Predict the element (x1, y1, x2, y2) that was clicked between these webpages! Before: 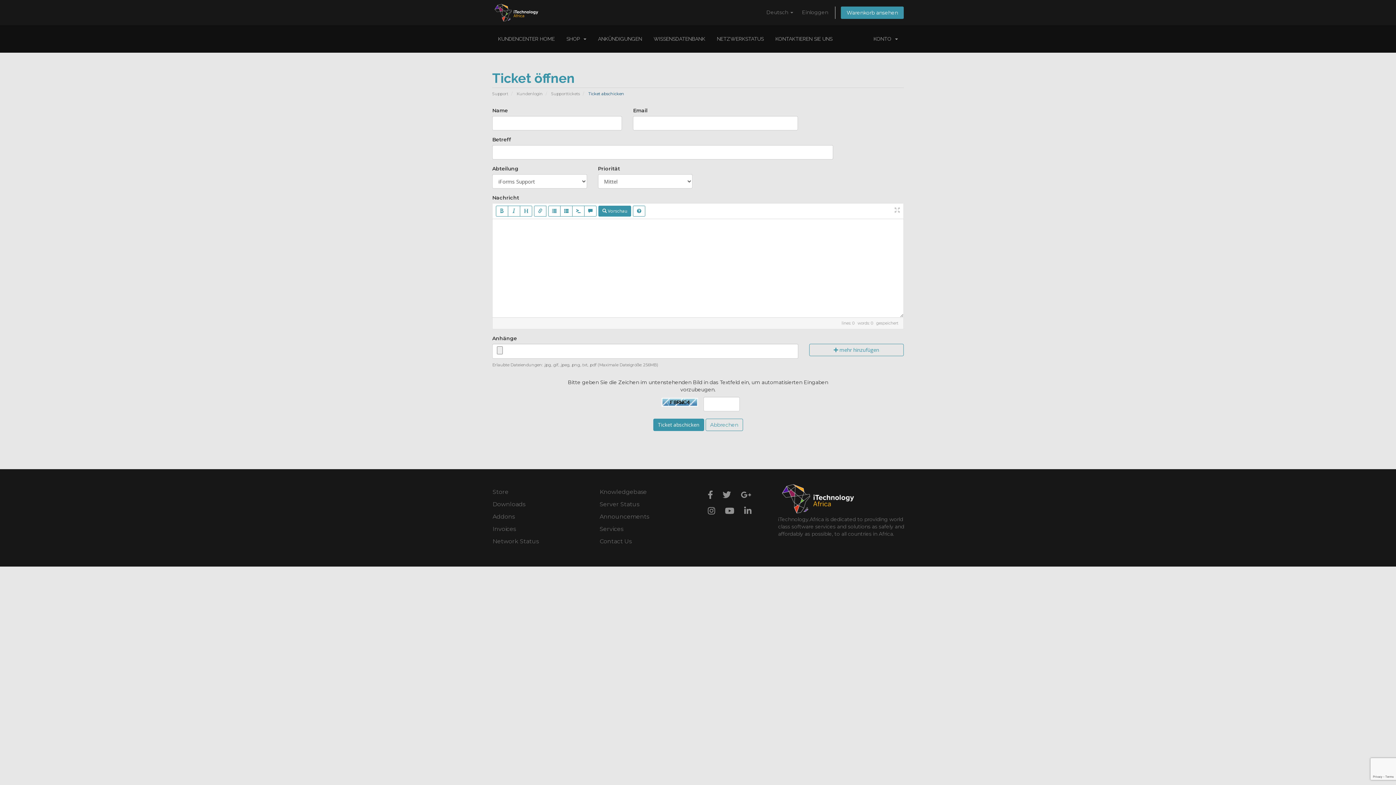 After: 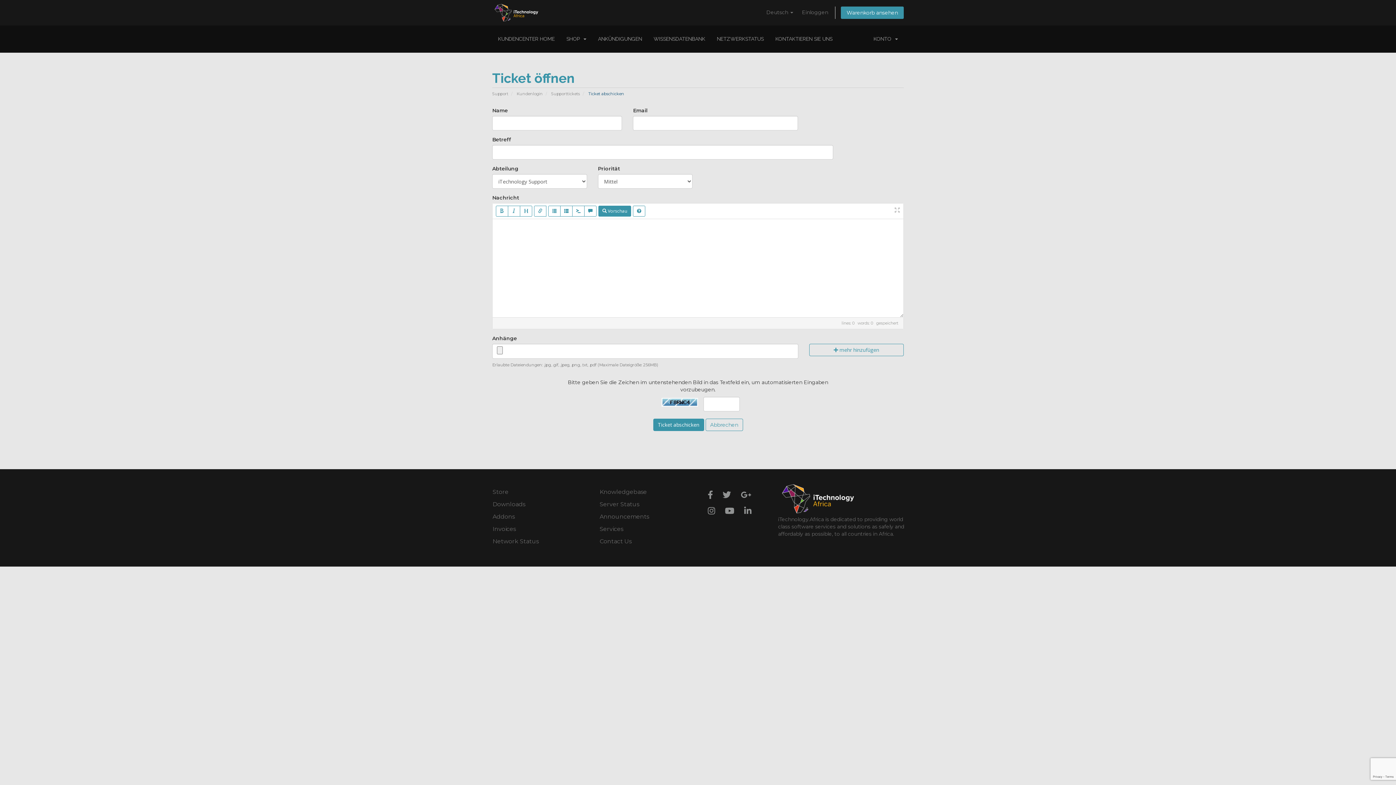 Action: label: Contact Us bbox: (599, 538, 631, 545)